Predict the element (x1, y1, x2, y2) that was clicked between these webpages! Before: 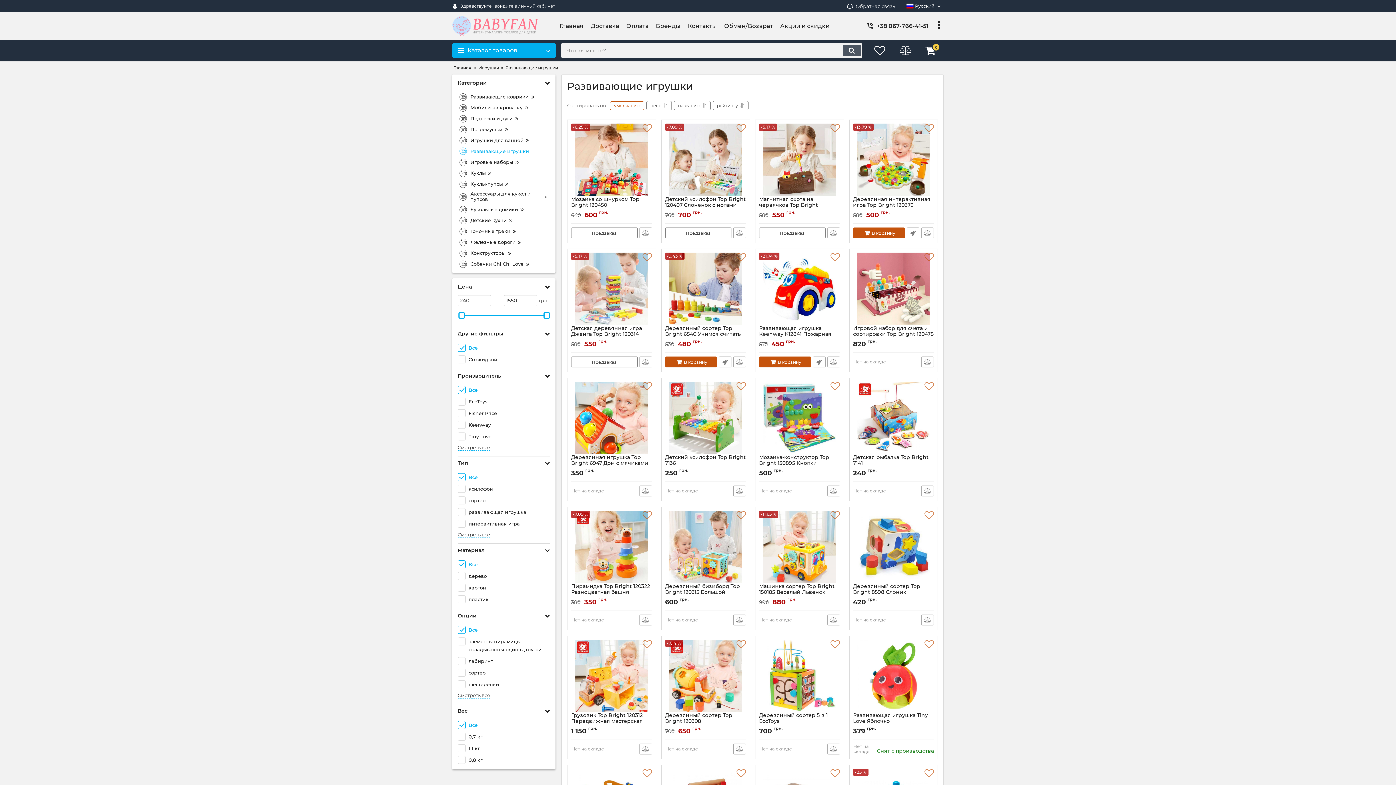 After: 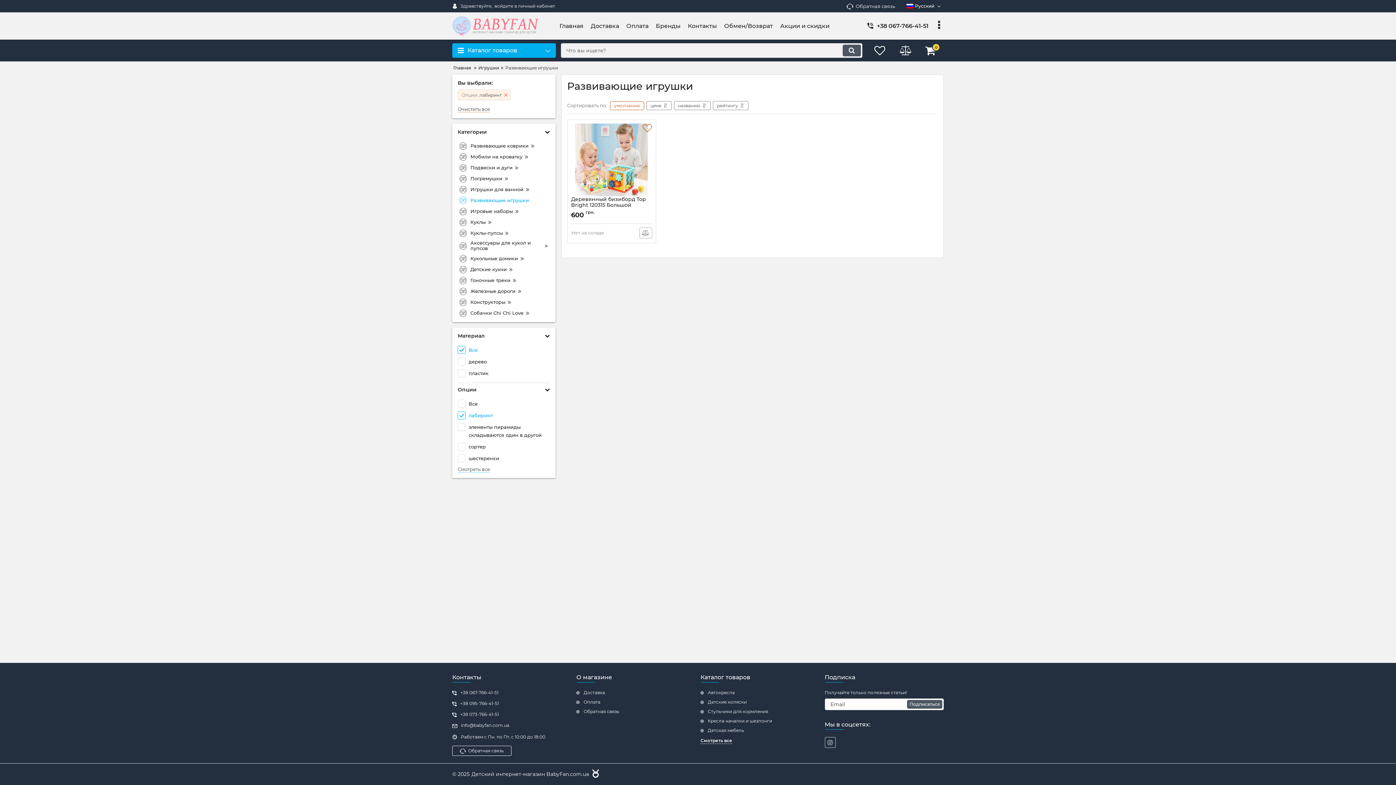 Action: bbox: (457, 657, 550, 665) label: лабиринт